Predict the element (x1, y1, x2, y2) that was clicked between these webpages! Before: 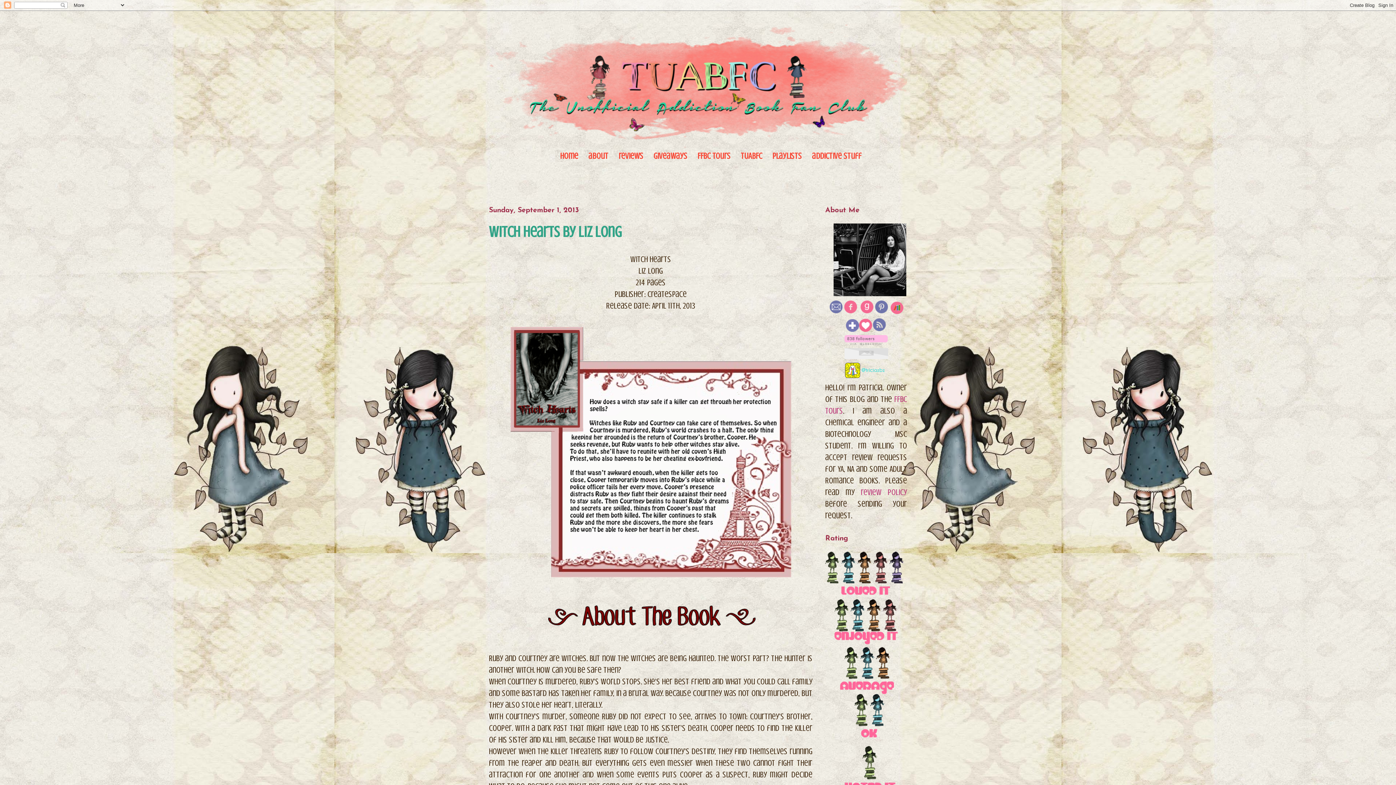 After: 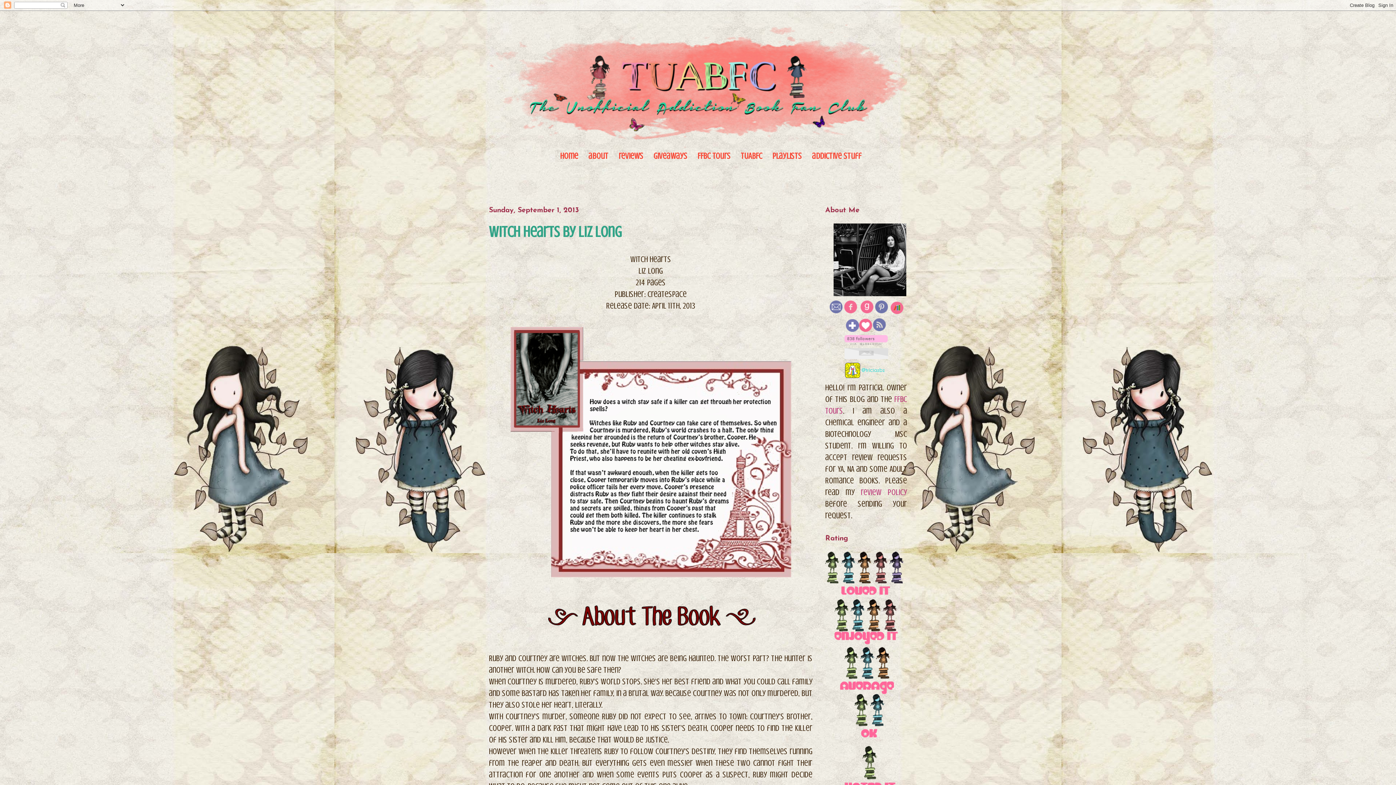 Action: bbox: (843, 306, 858, 316)